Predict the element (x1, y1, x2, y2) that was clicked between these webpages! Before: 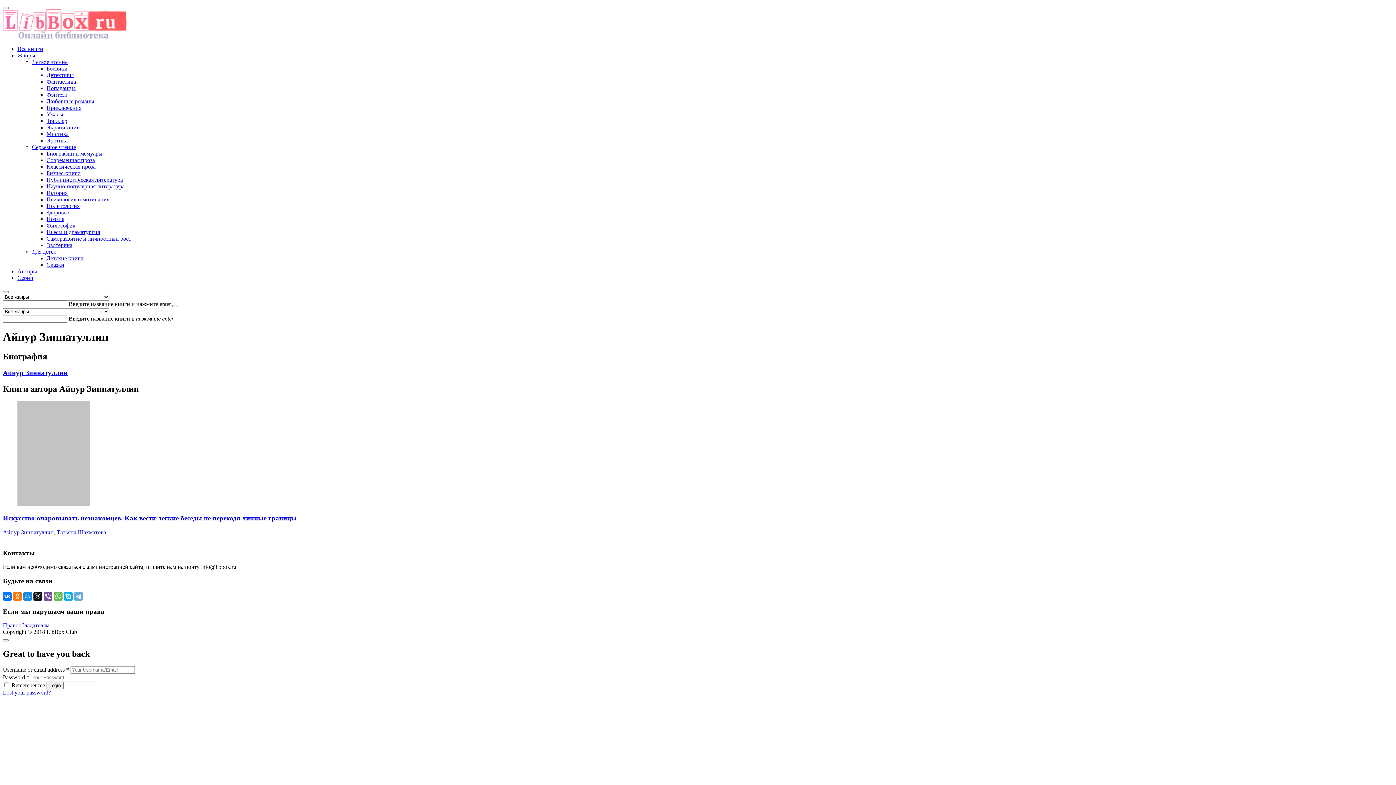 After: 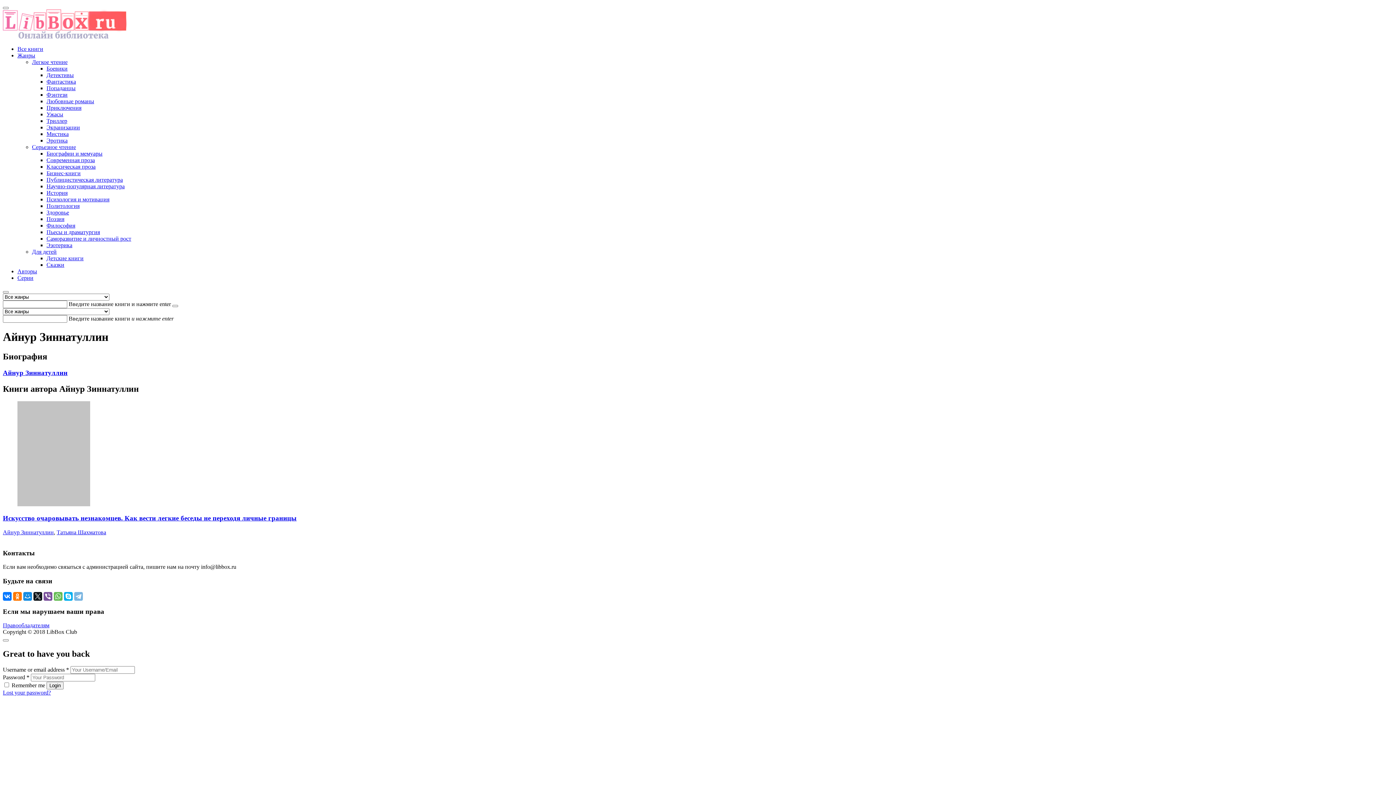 Action: bbox: (74, 592, 82, 601)